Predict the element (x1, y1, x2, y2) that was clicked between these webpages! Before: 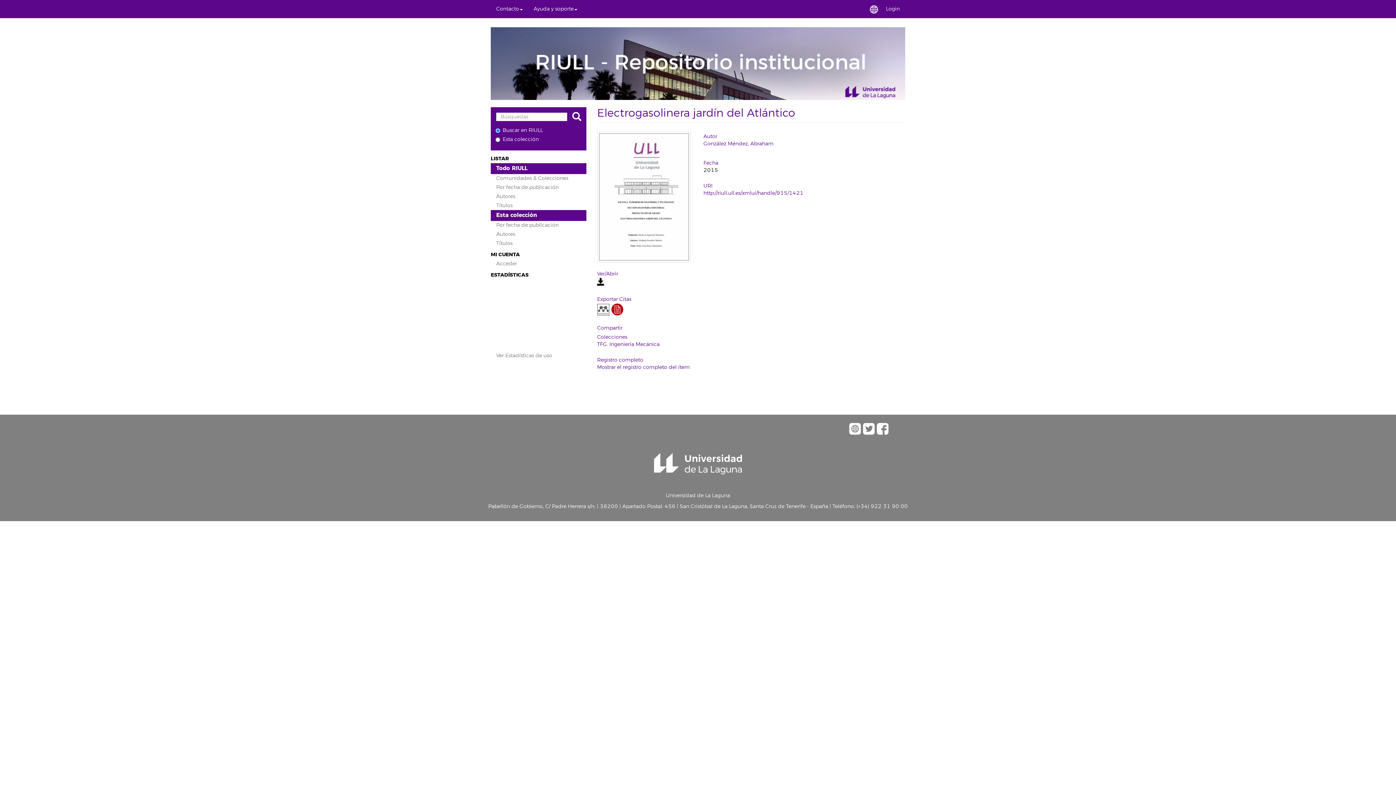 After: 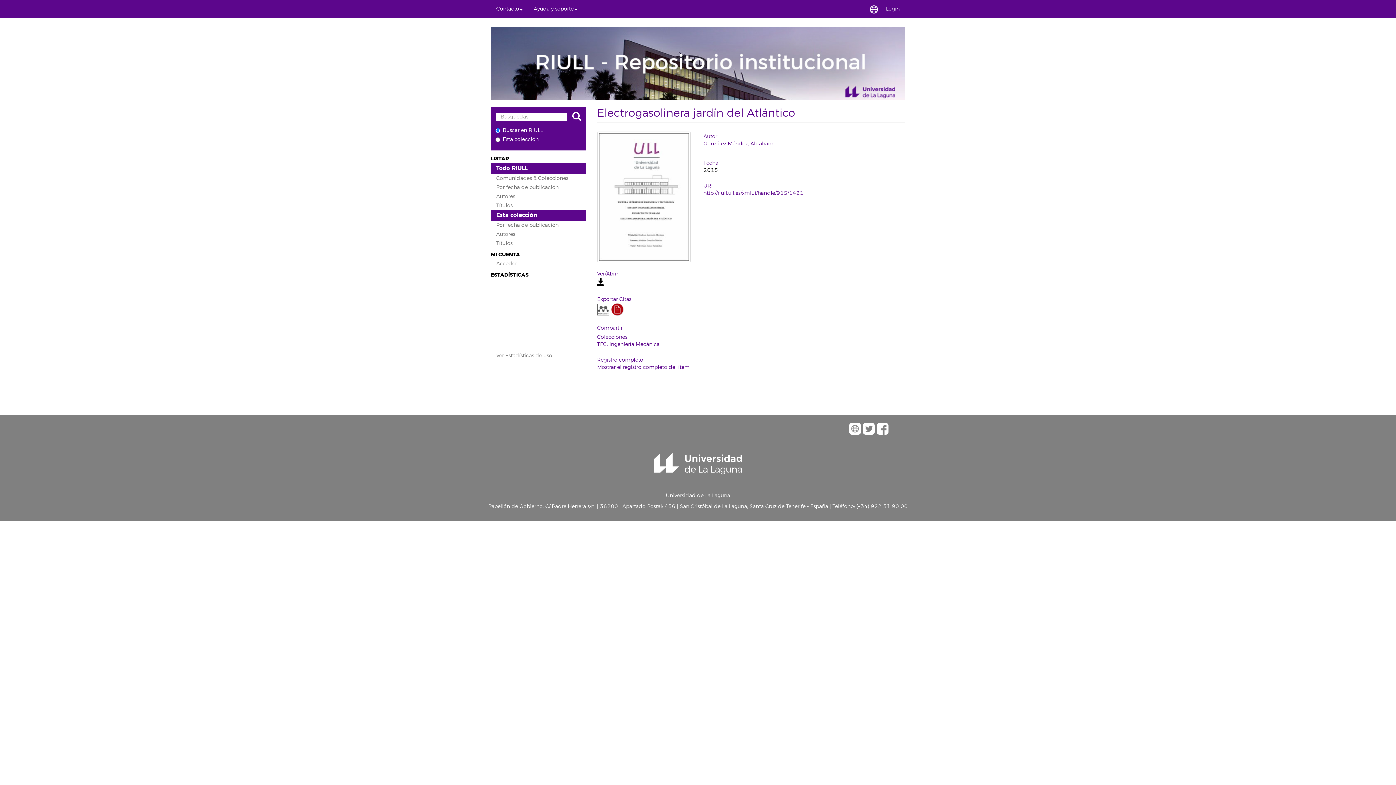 Action: bbox: (875, 424, 889, 431)